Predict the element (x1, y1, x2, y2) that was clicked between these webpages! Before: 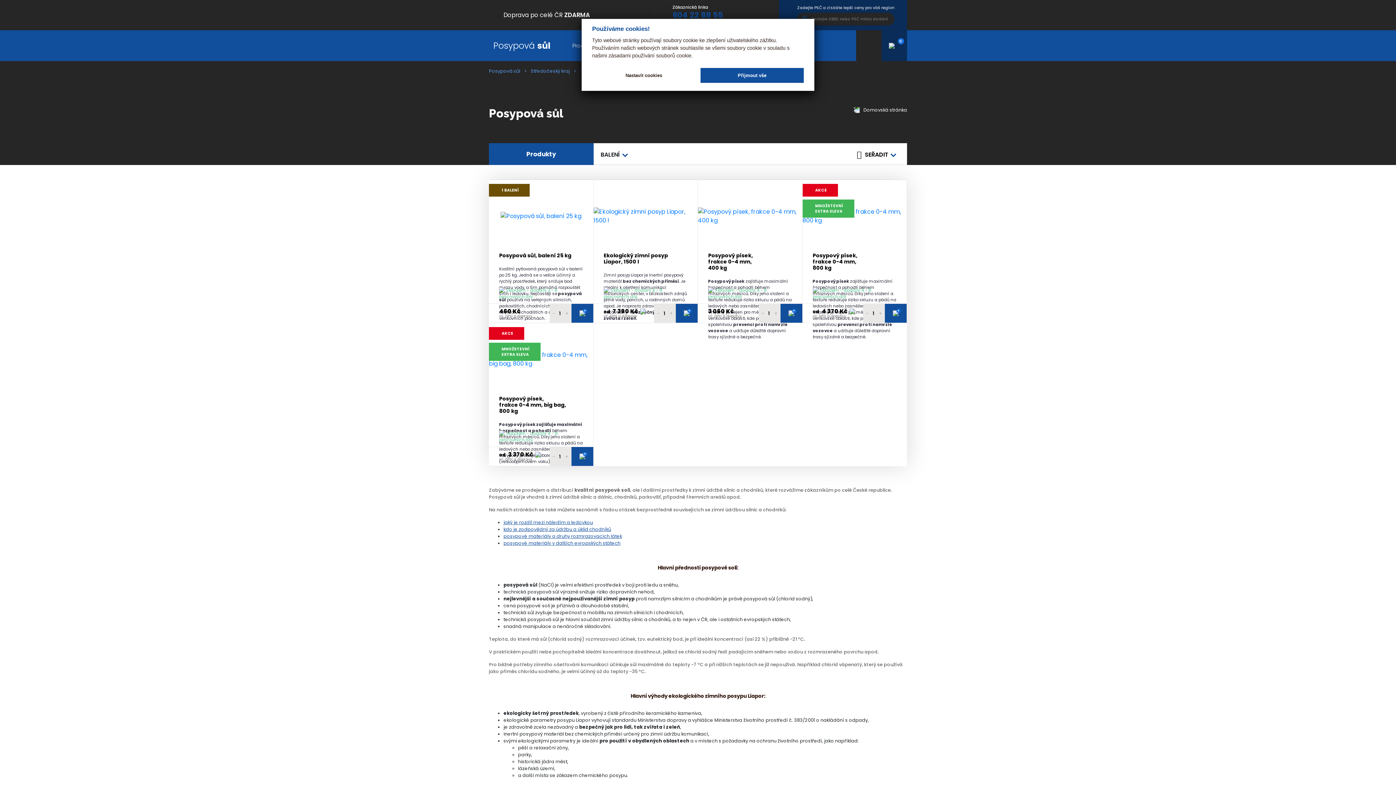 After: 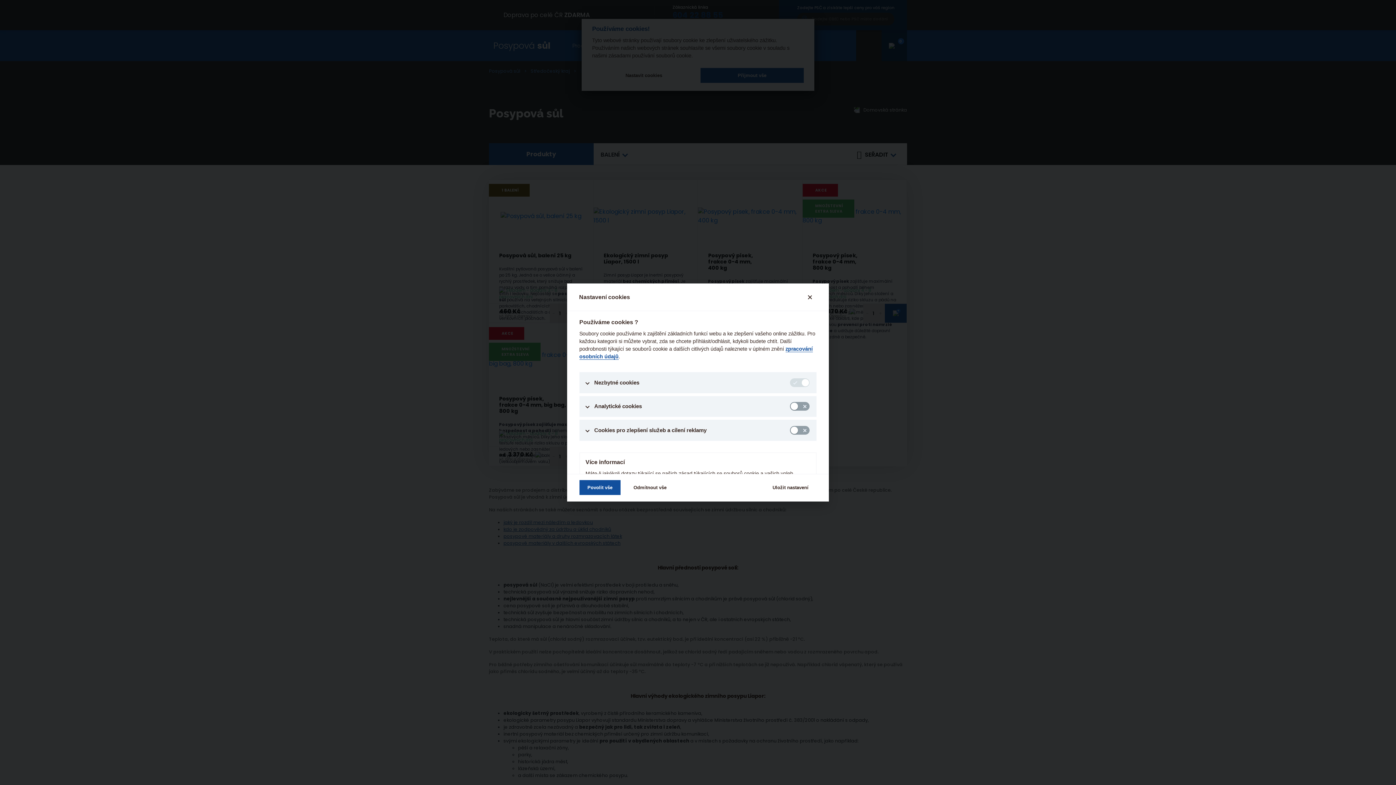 Action: bbox: (592, 67, 695, 82) label: Nastavit cookies